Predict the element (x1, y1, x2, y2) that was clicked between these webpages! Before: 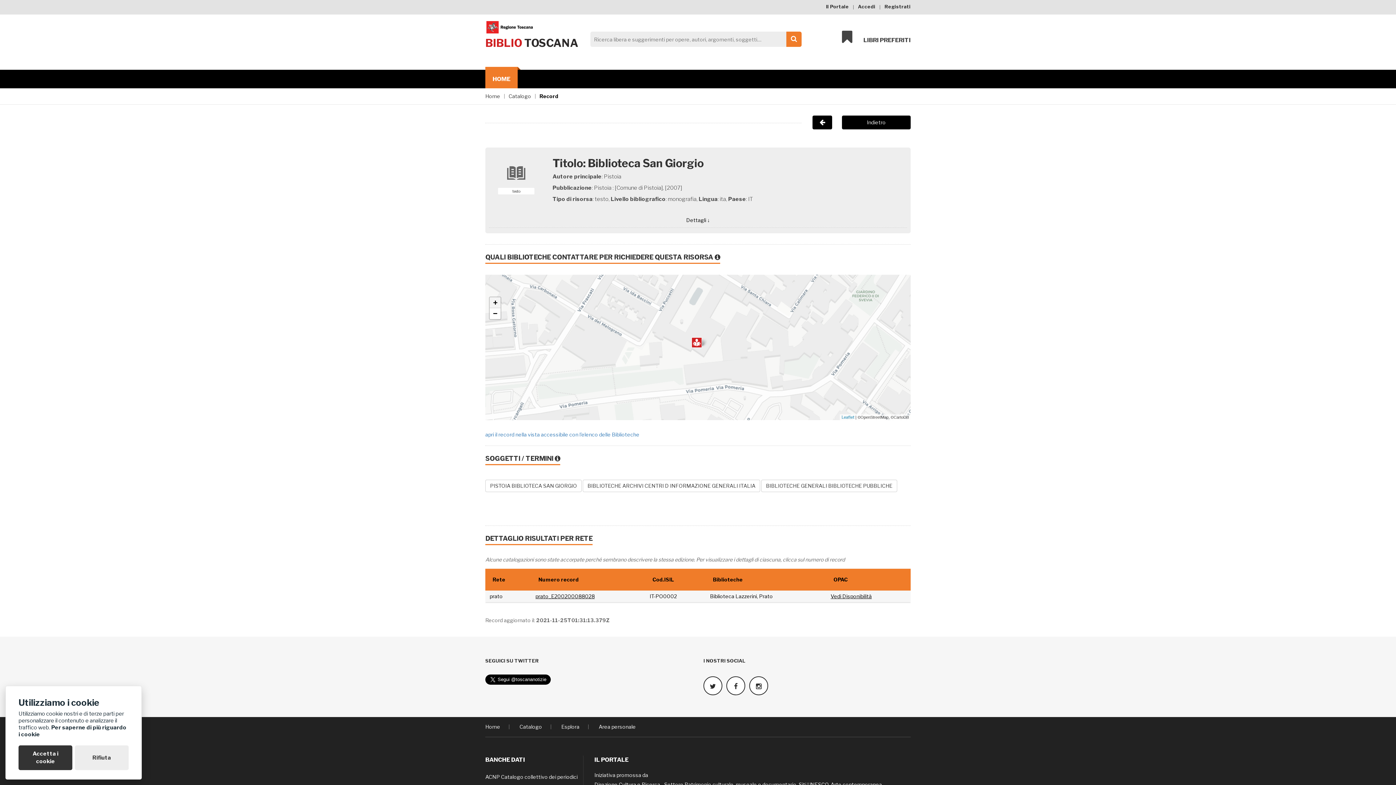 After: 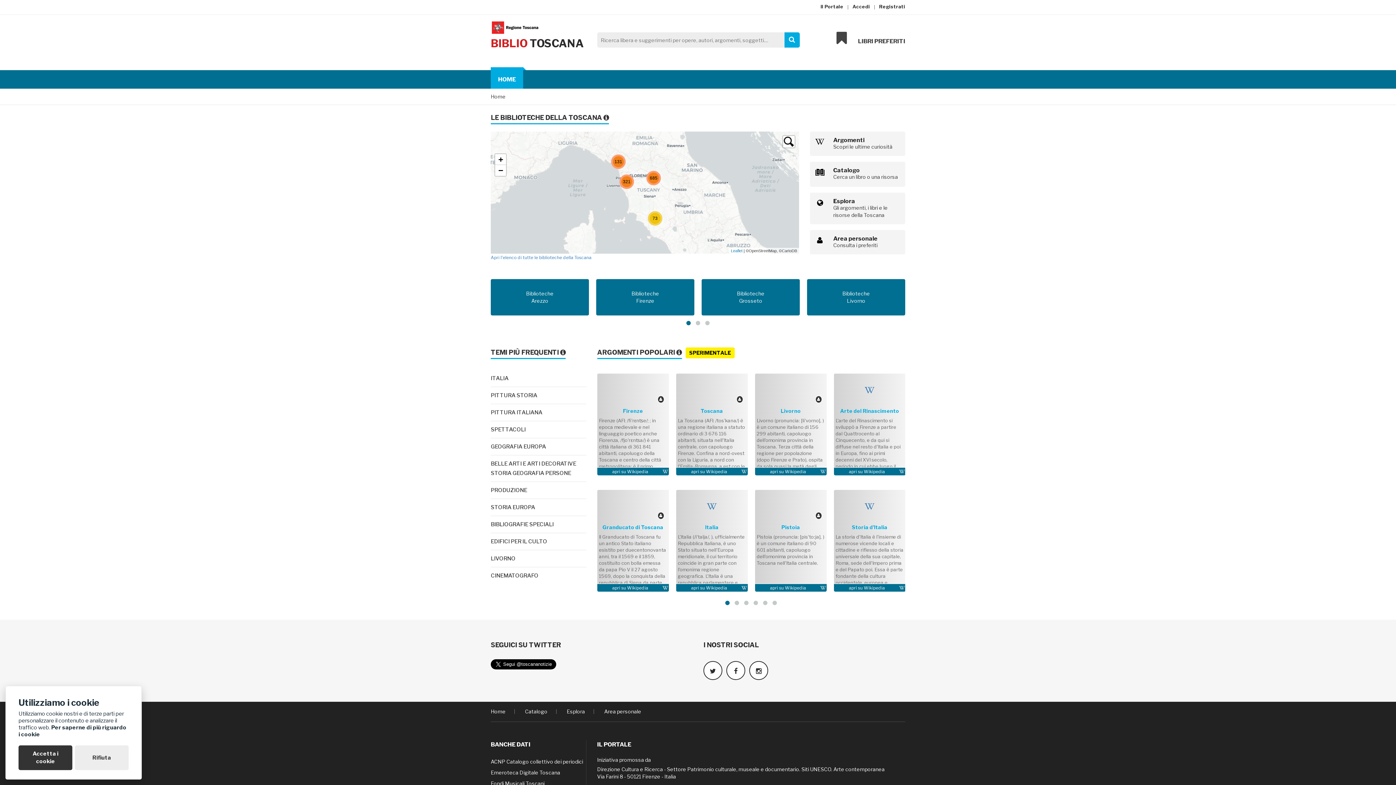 Action: bbox: (485, 722, 500, 731) label: Home